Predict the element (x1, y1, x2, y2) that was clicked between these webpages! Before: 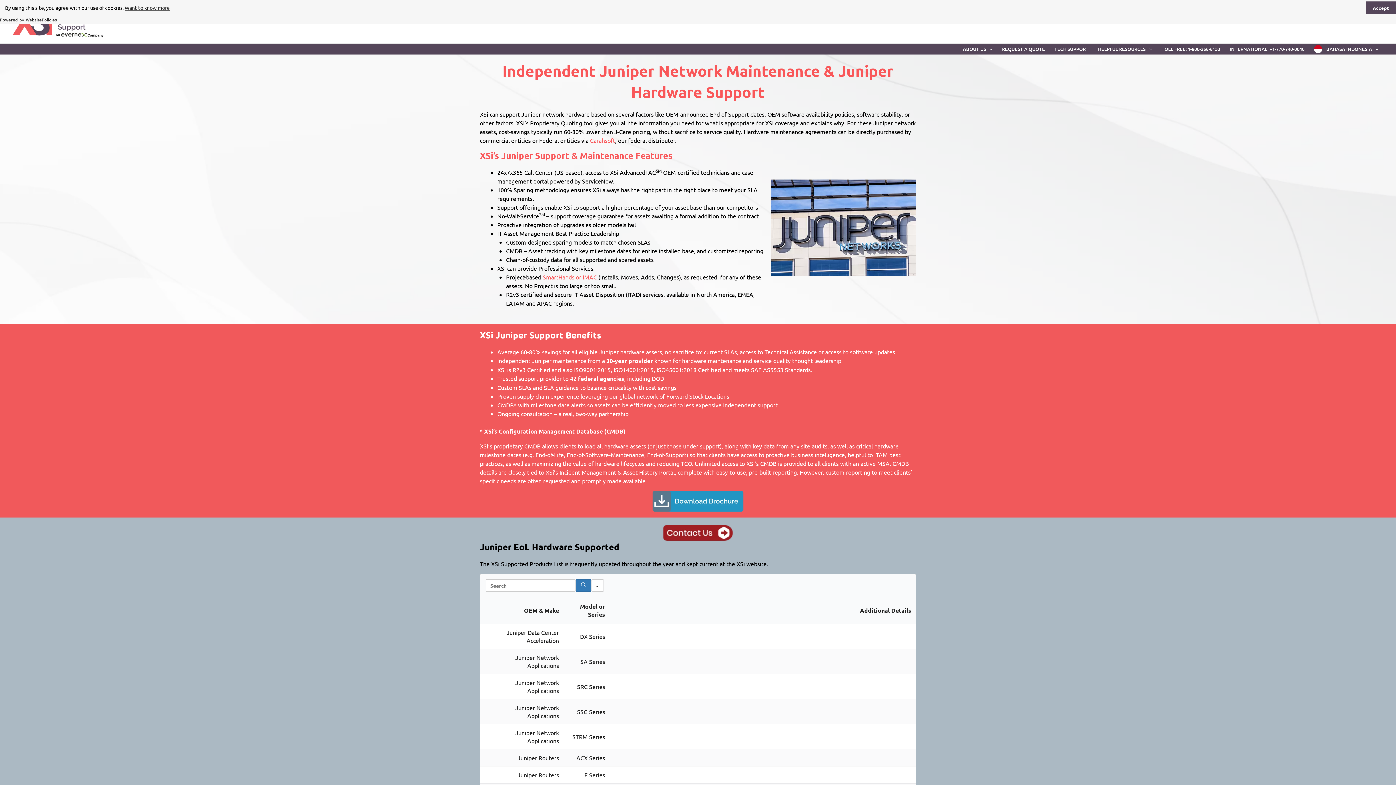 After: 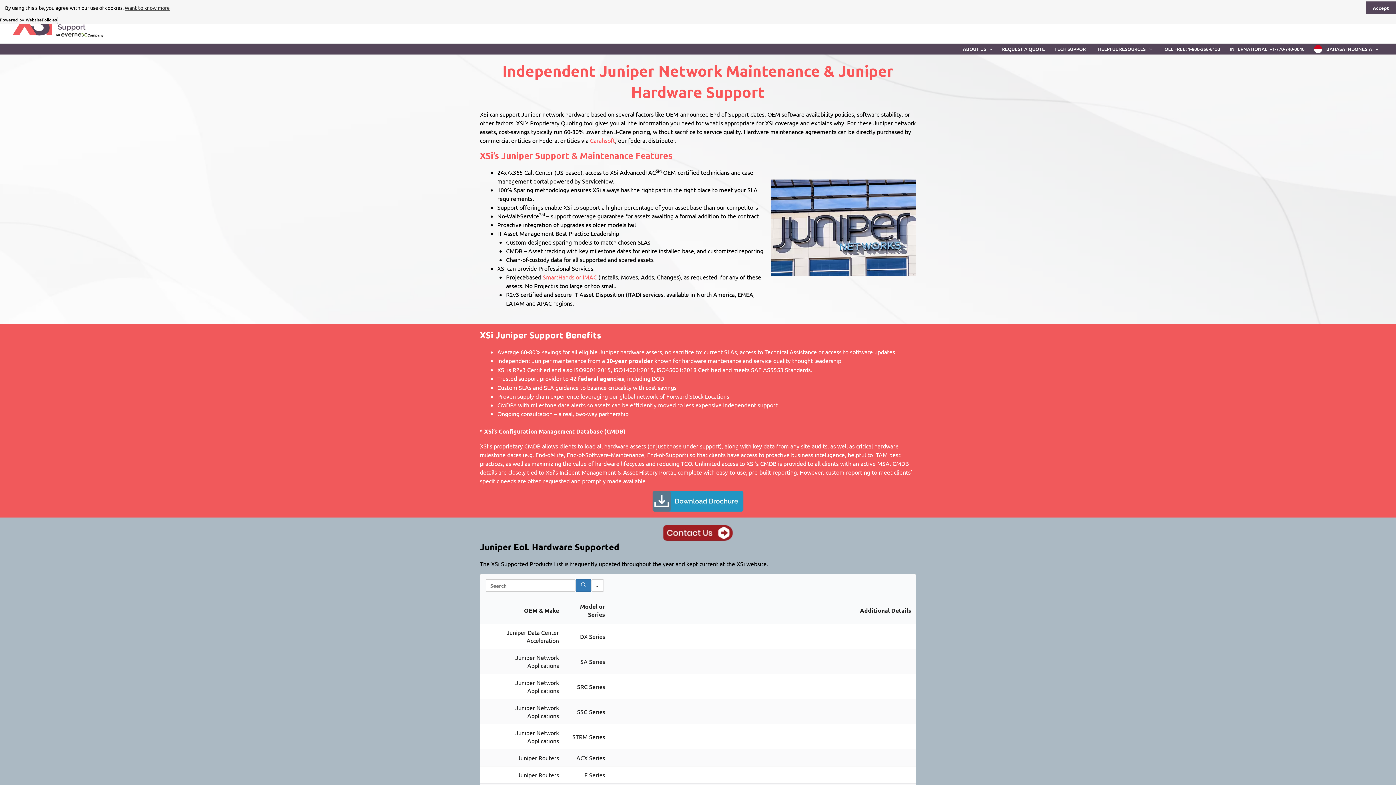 Action: bbox: (0, 16, 57, 24) label: Powered by WebsitePolicies